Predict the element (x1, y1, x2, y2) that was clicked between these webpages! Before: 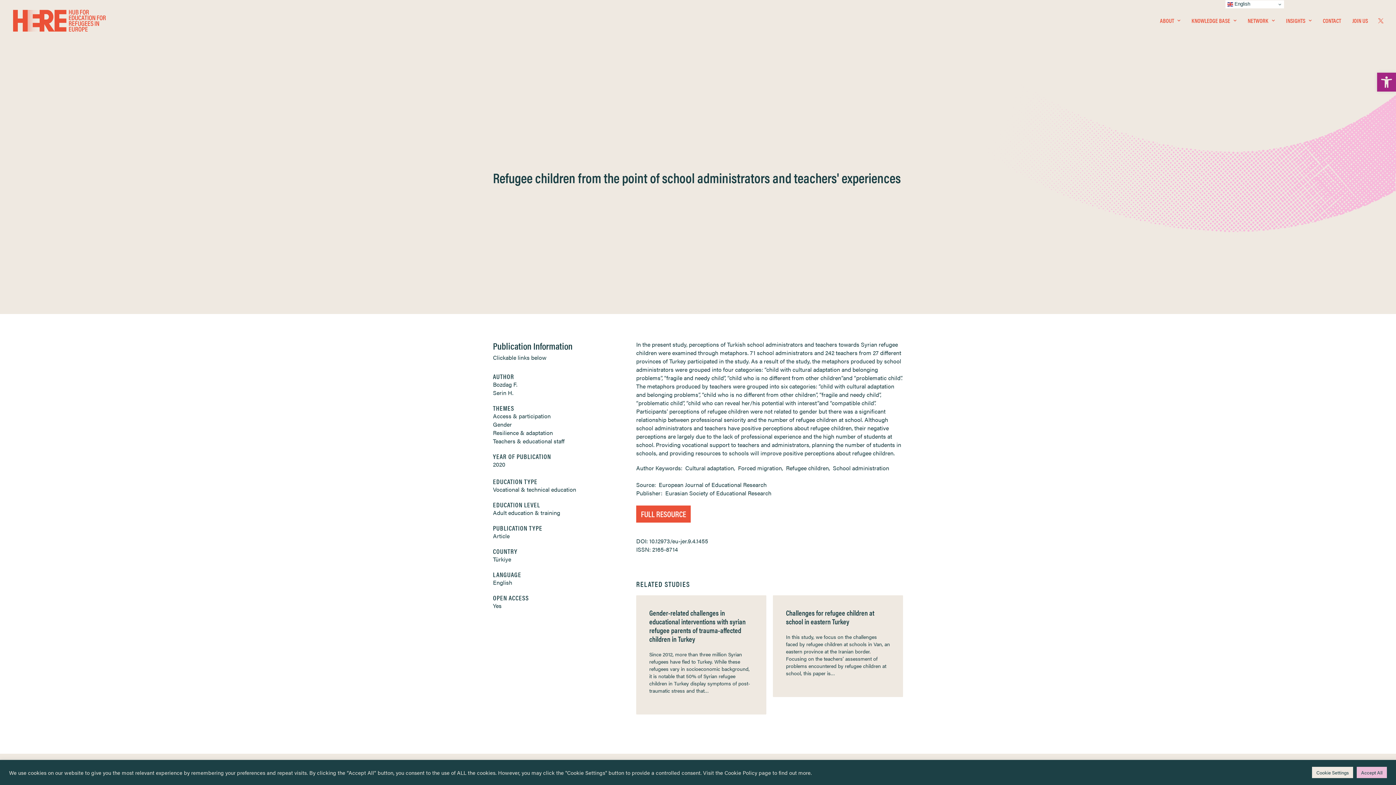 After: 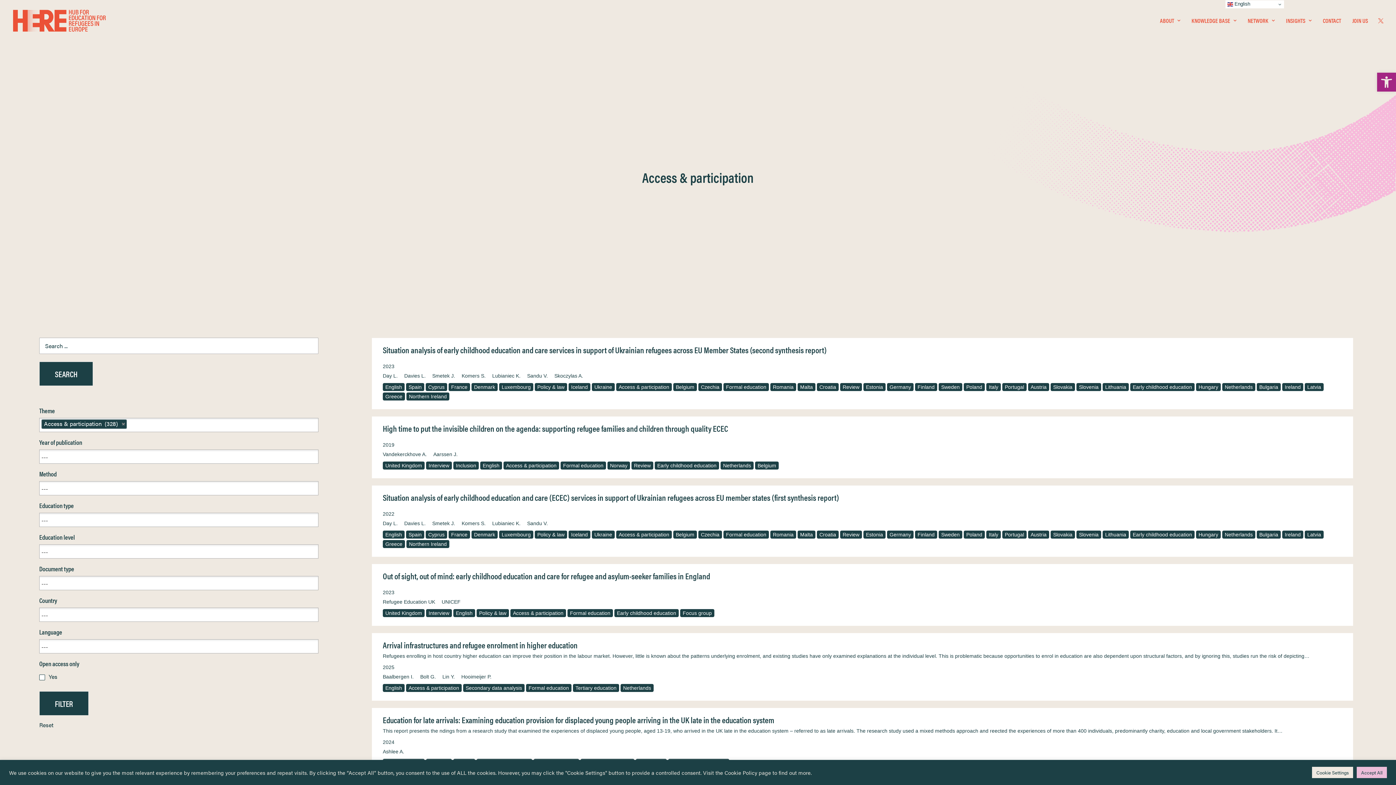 Action: bbox: (493, 412, 550, 420) label: Access & participation